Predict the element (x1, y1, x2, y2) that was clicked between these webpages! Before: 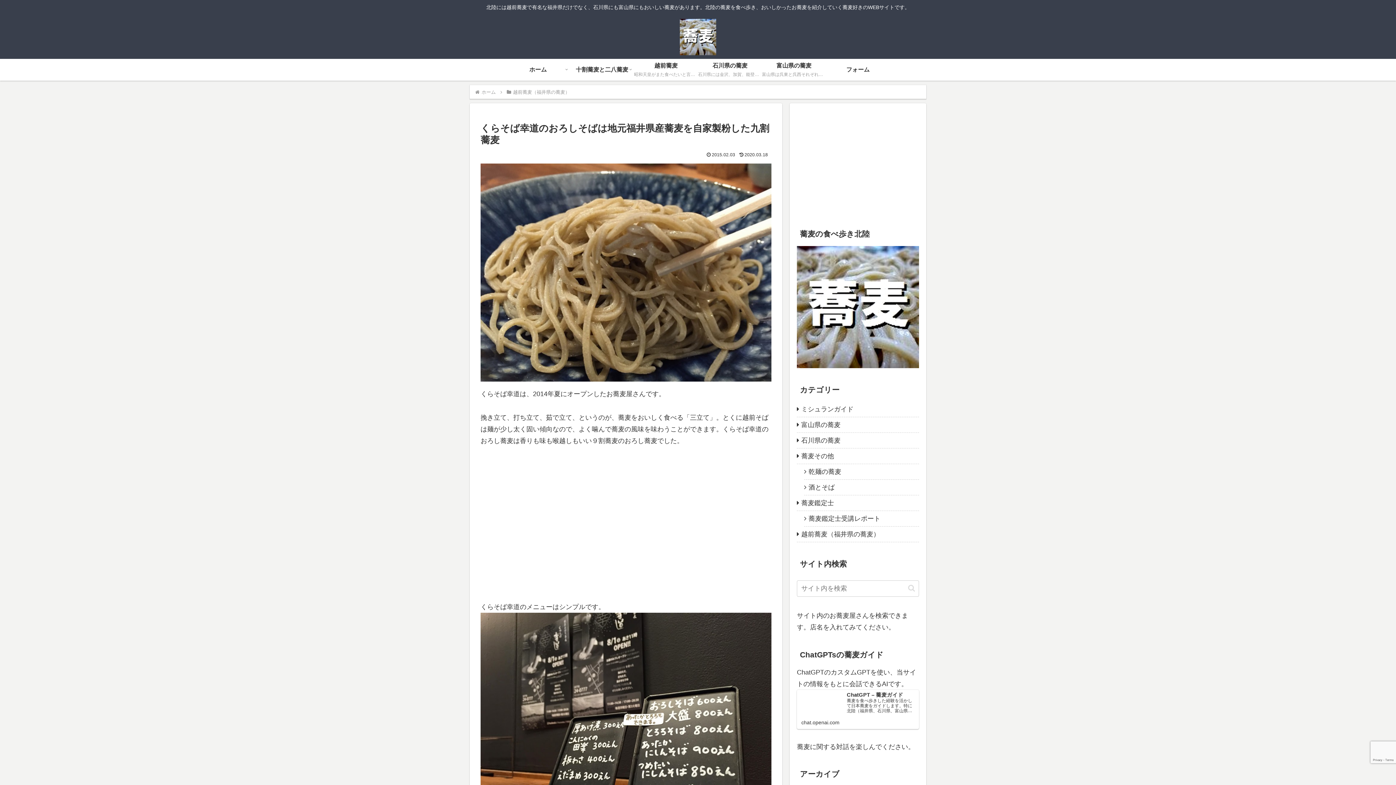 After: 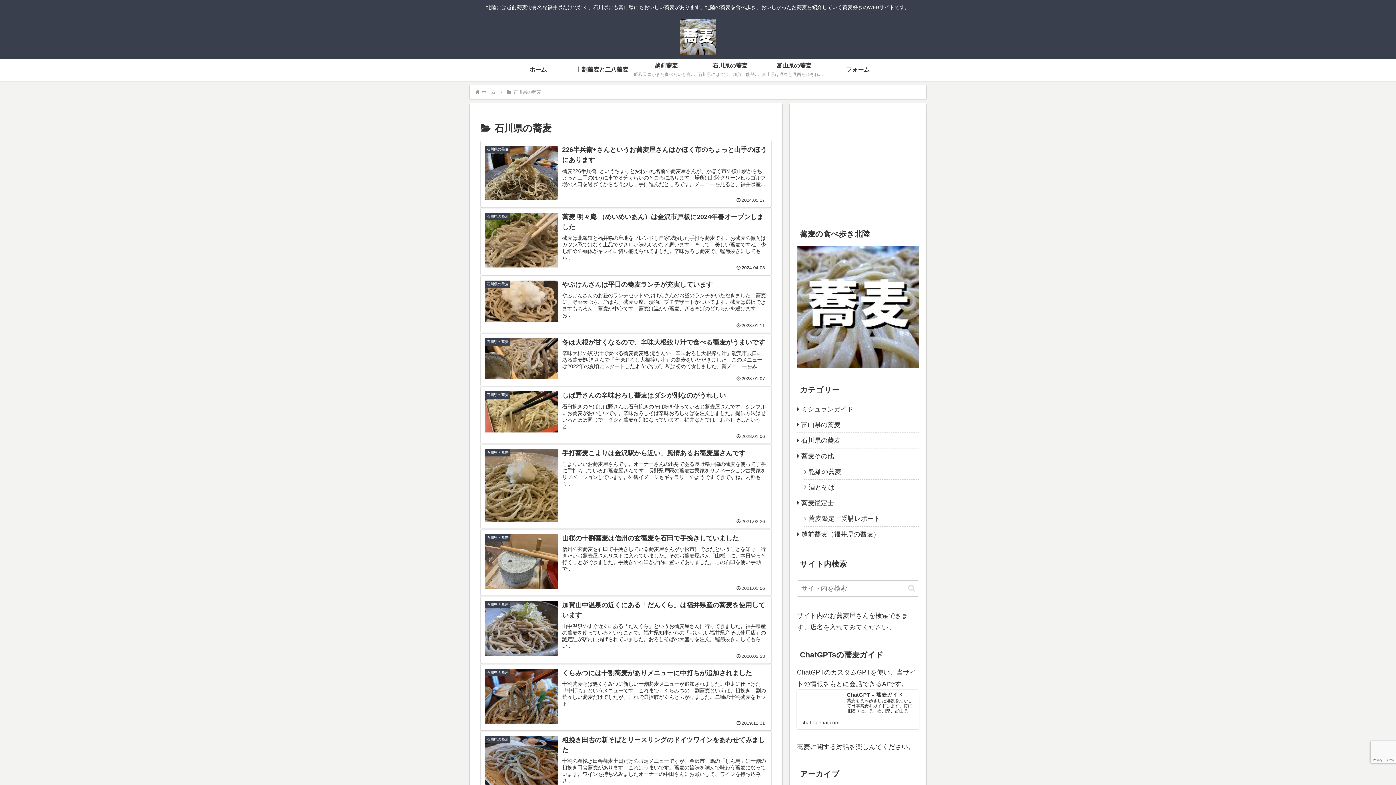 Action: bbox: (698, 58, 762, 80) label: 石川県の蕎麦
石川県には金沢、加賀、能登の風土気候にあわせた蕎麦の文化があります。